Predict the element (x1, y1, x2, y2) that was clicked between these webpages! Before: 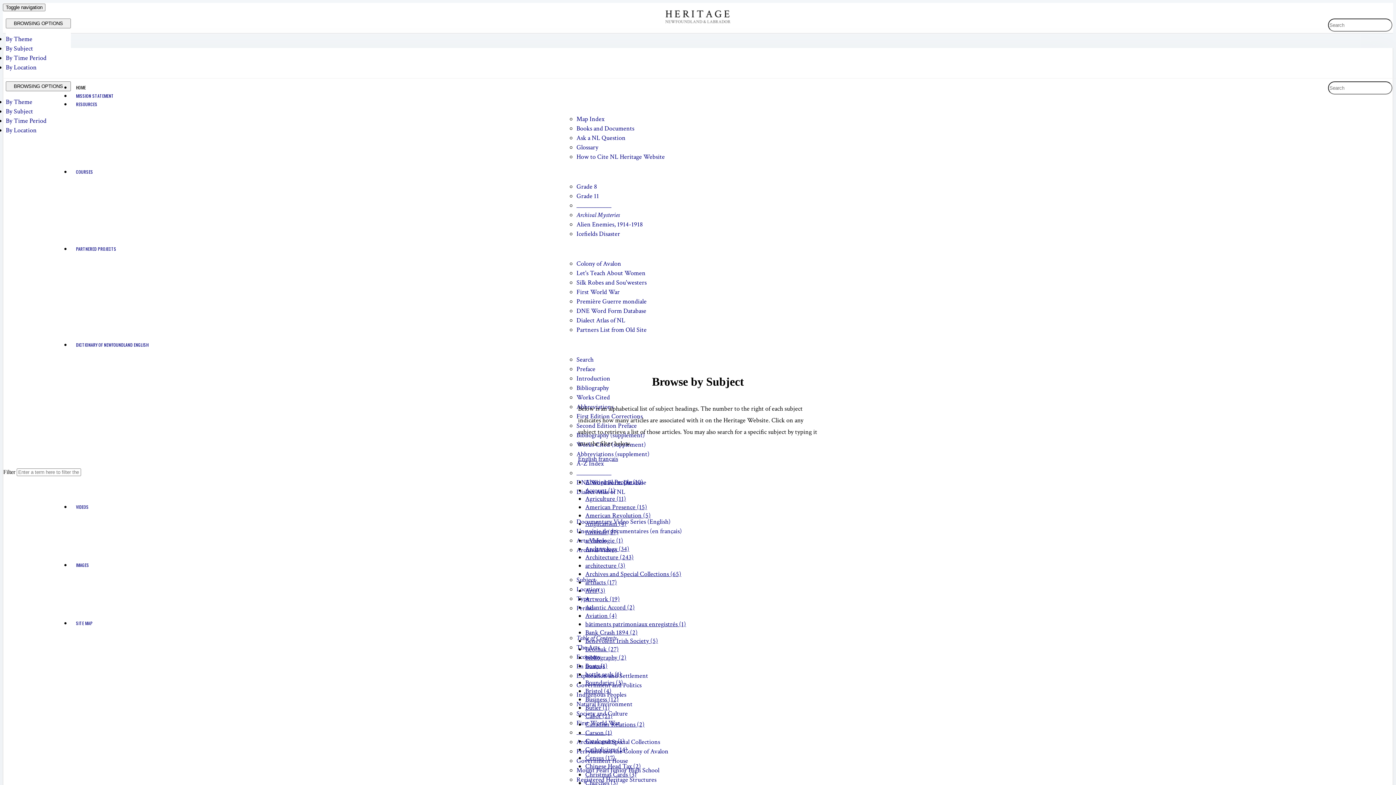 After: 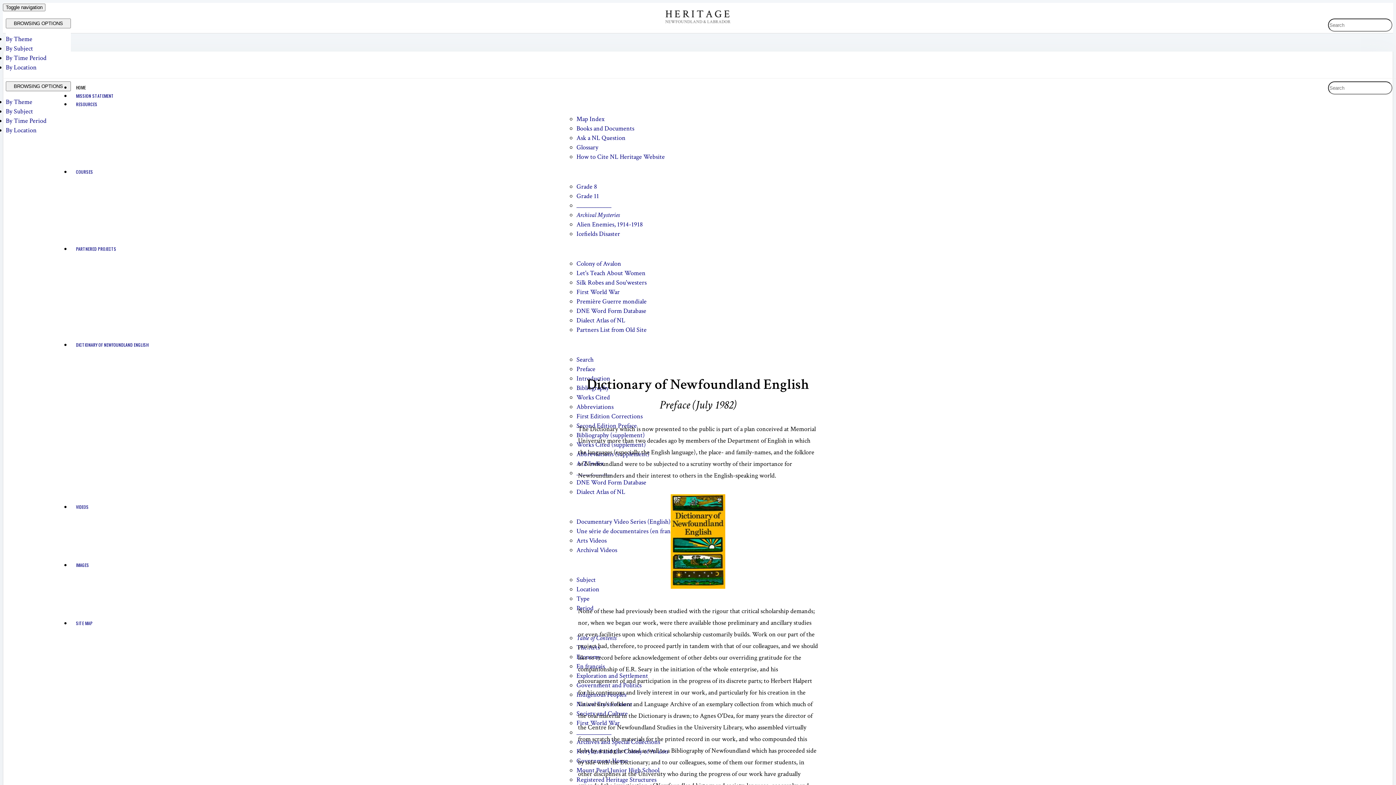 Action: label: Preface bbox: (576, 365, 595, 373)